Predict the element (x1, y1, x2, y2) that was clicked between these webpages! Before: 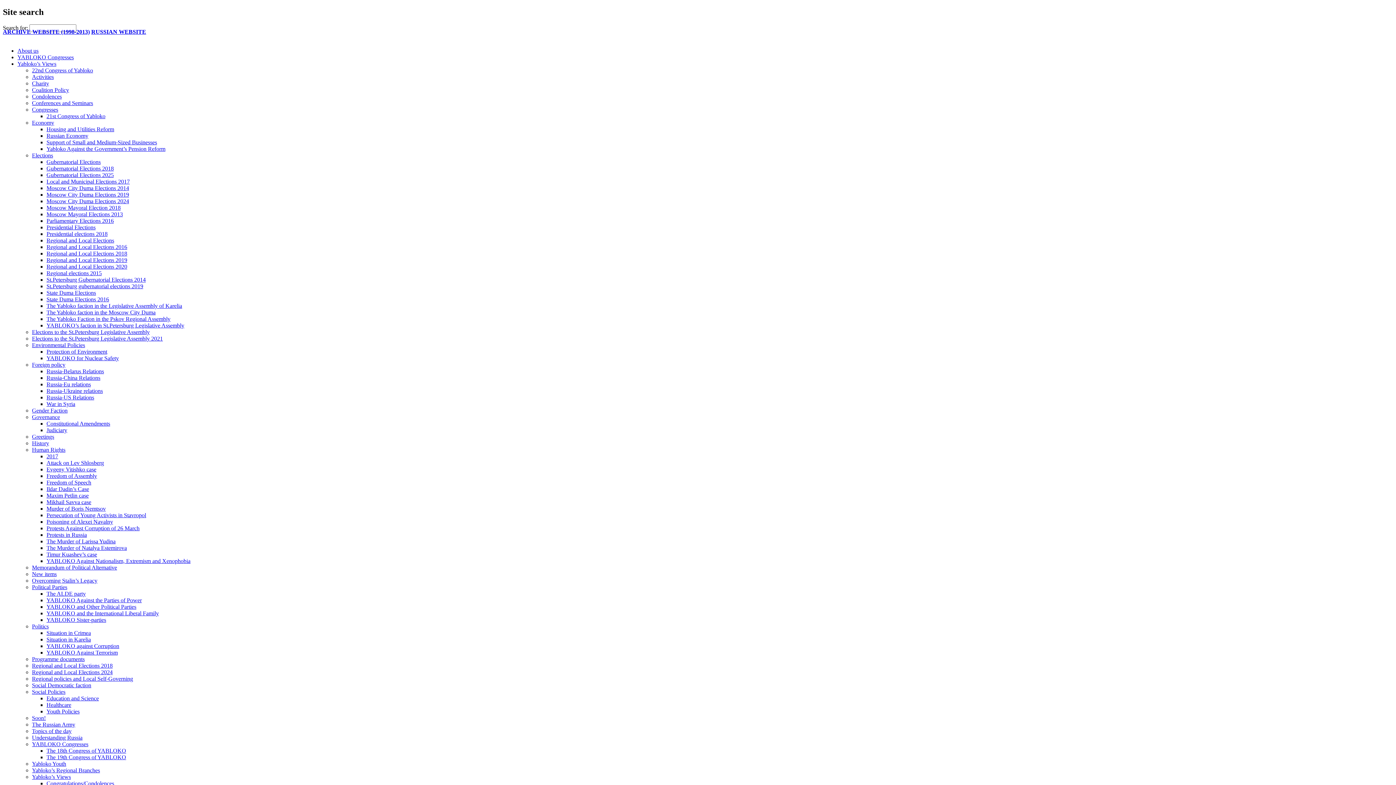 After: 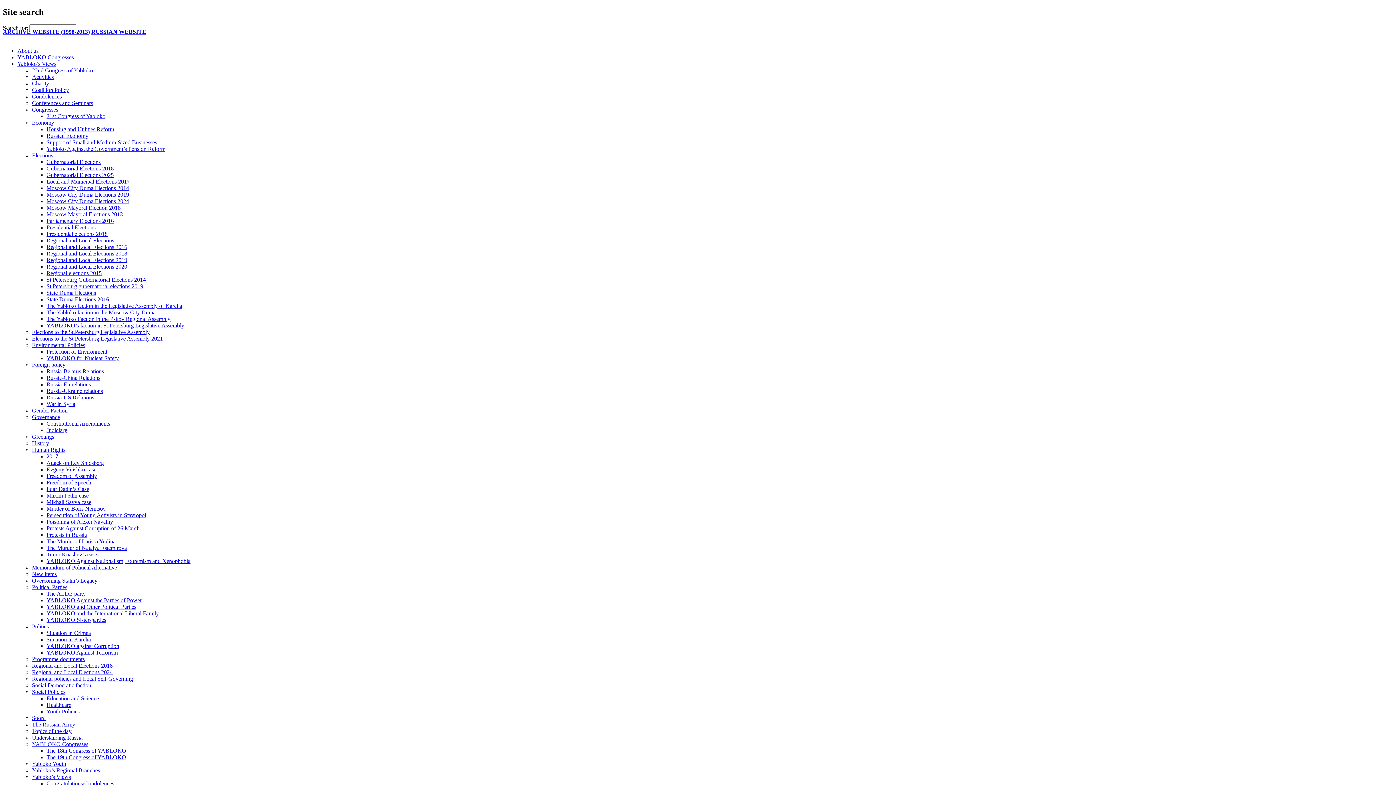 Action: label: Economy bbox: (32, 119, 54, 125)